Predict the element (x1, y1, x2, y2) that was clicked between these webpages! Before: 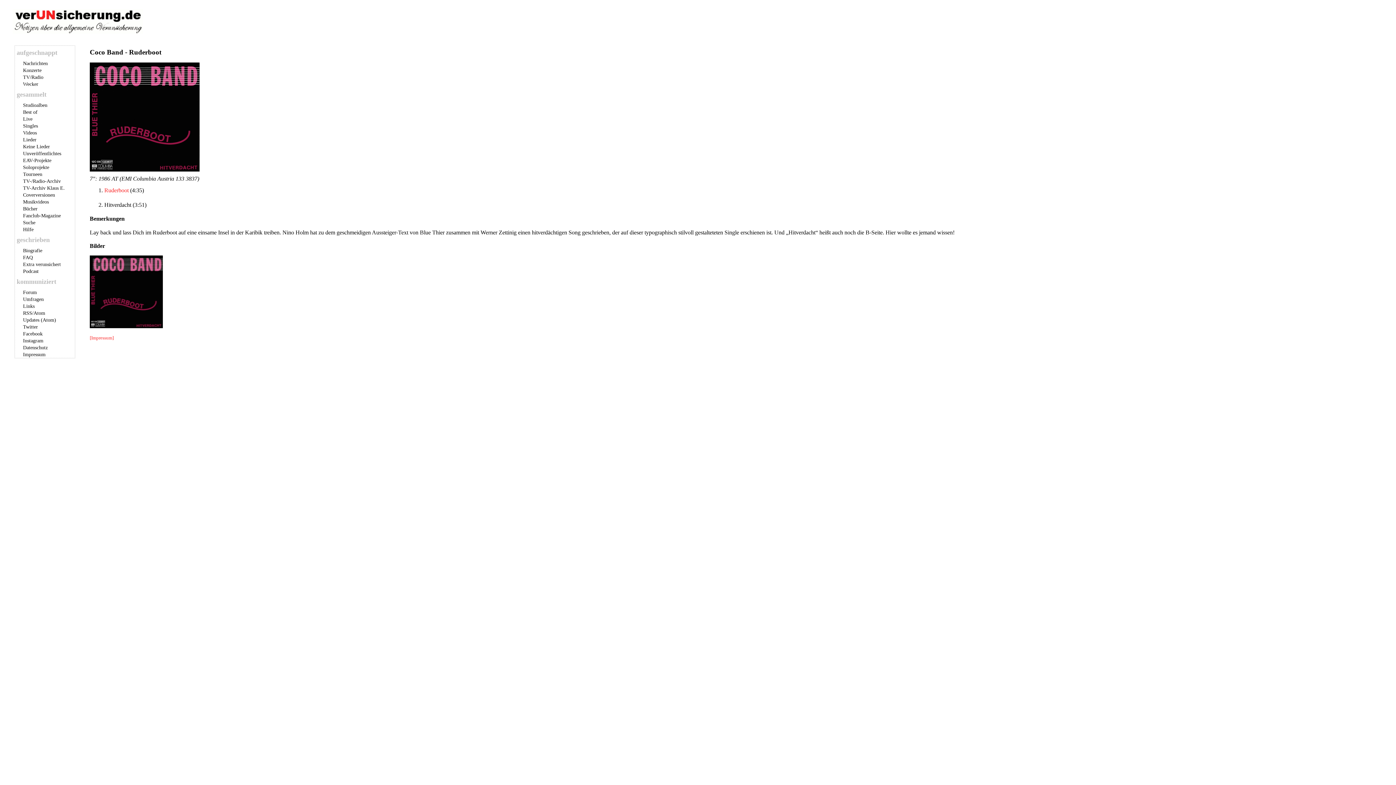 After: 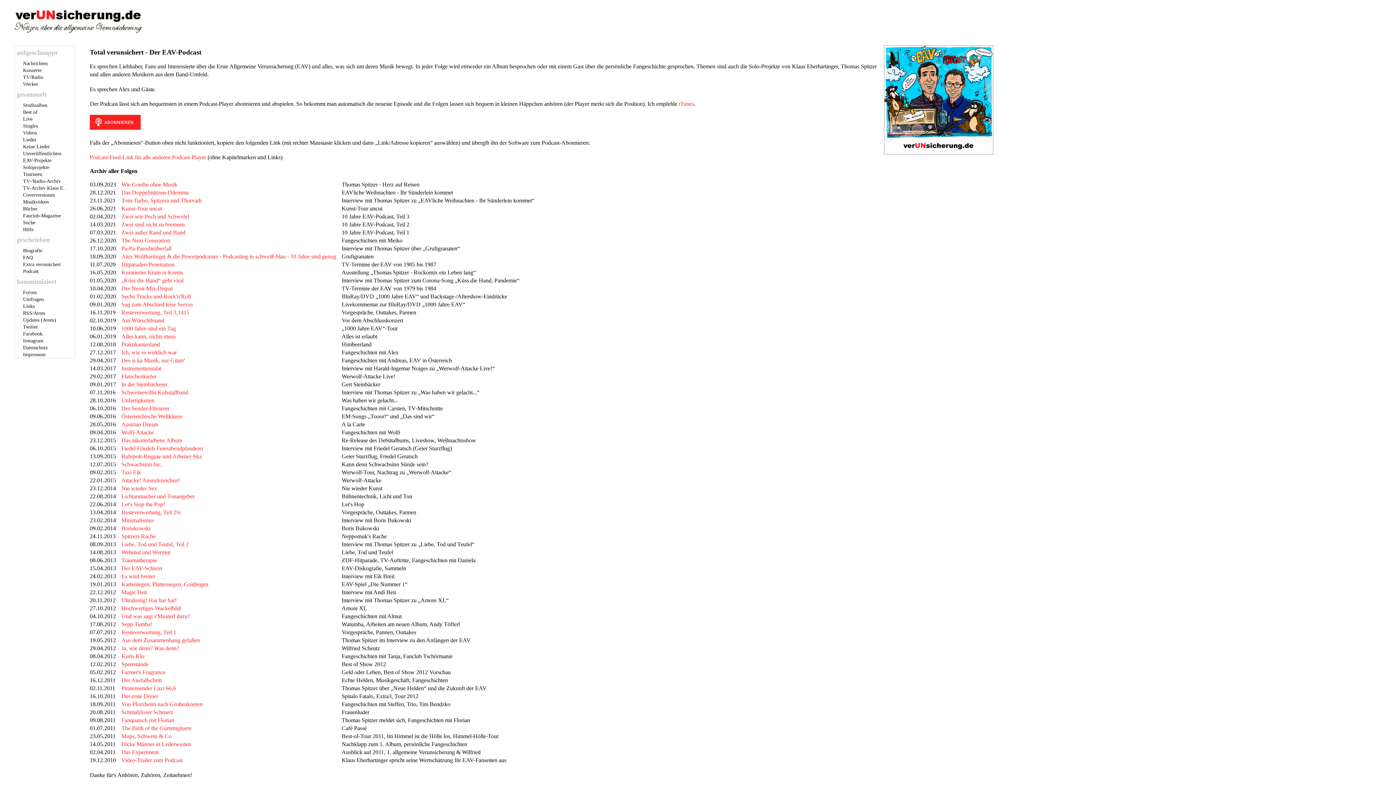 Action: label: Podcast bbox: (23, 268, 38, 274)